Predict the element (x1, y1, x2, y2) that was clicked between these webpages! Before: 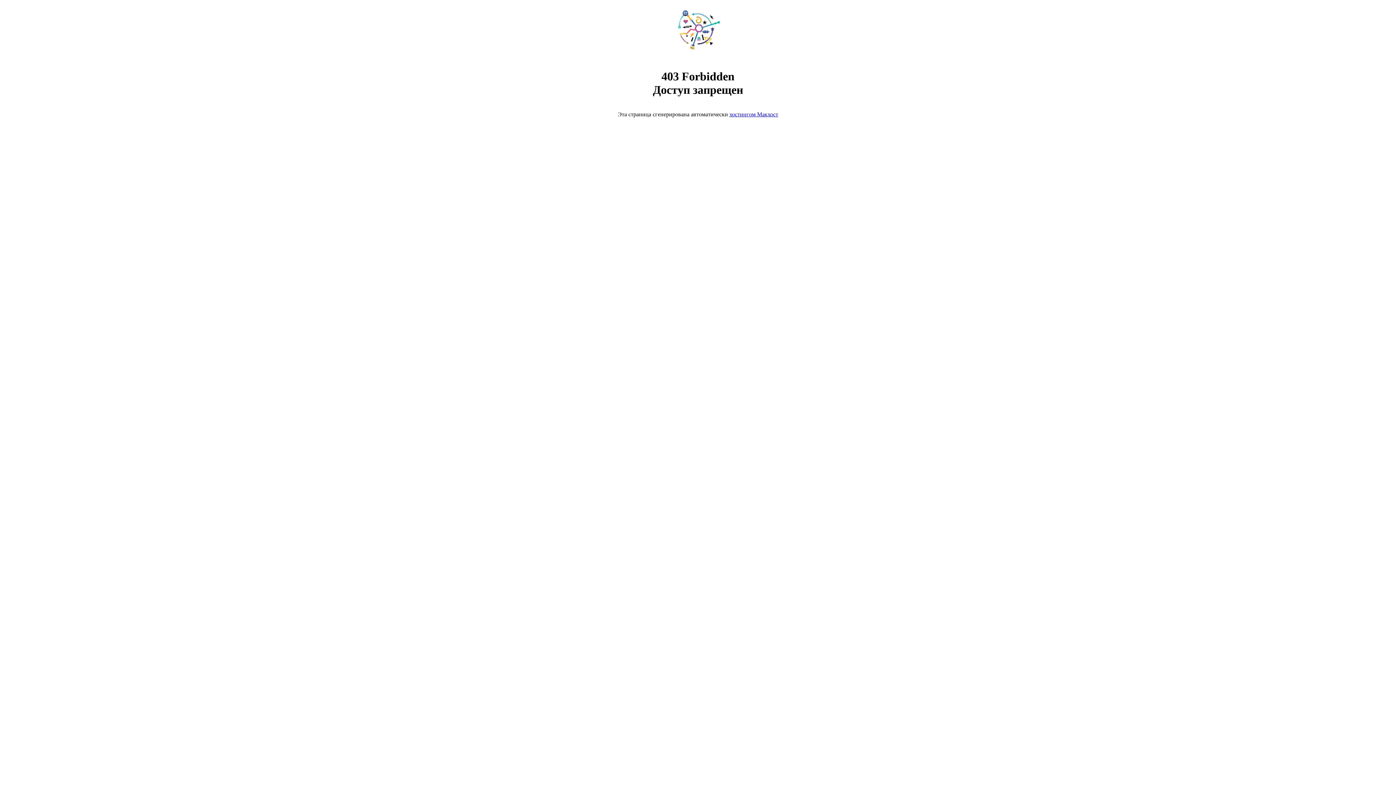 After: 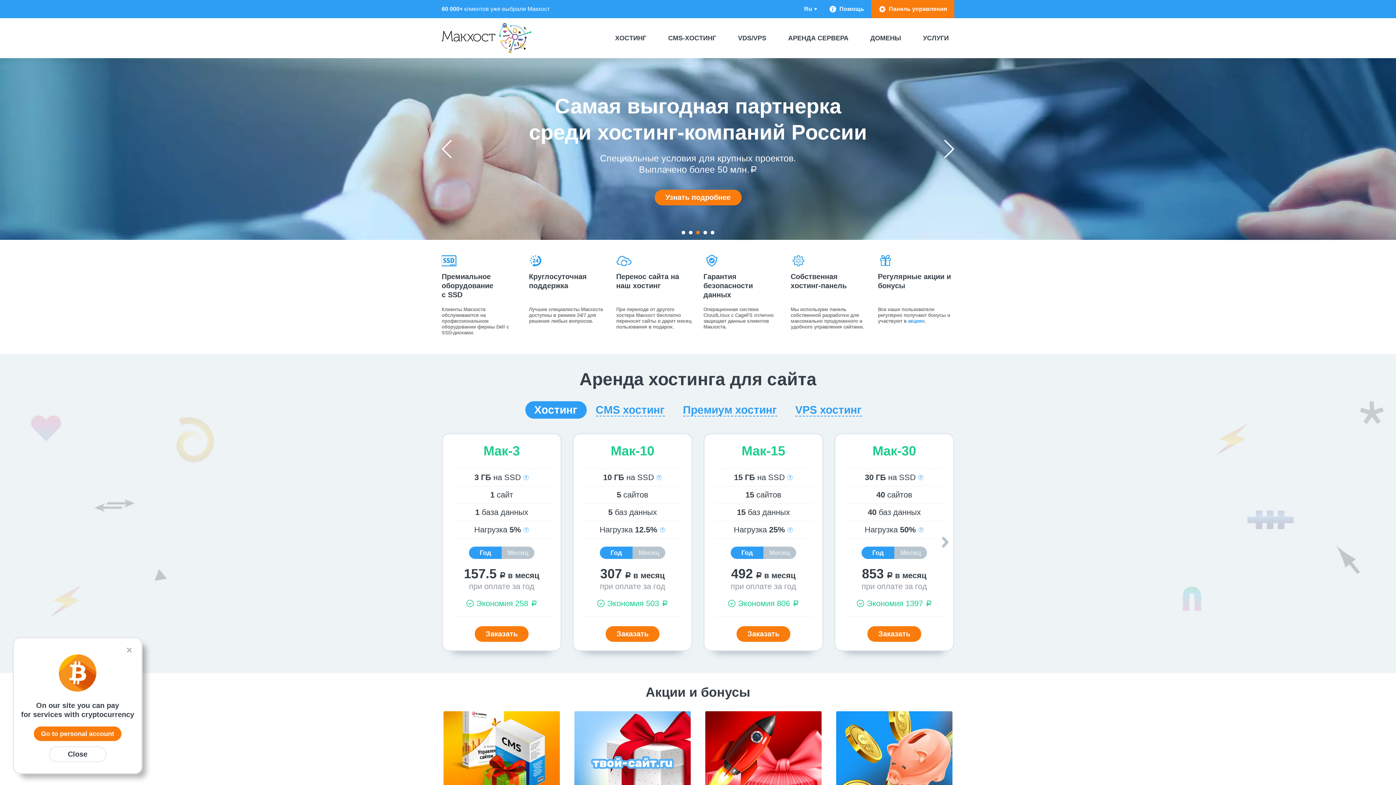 Action: bbox: (729, 111, 778, 117) label: хостингом Макхост